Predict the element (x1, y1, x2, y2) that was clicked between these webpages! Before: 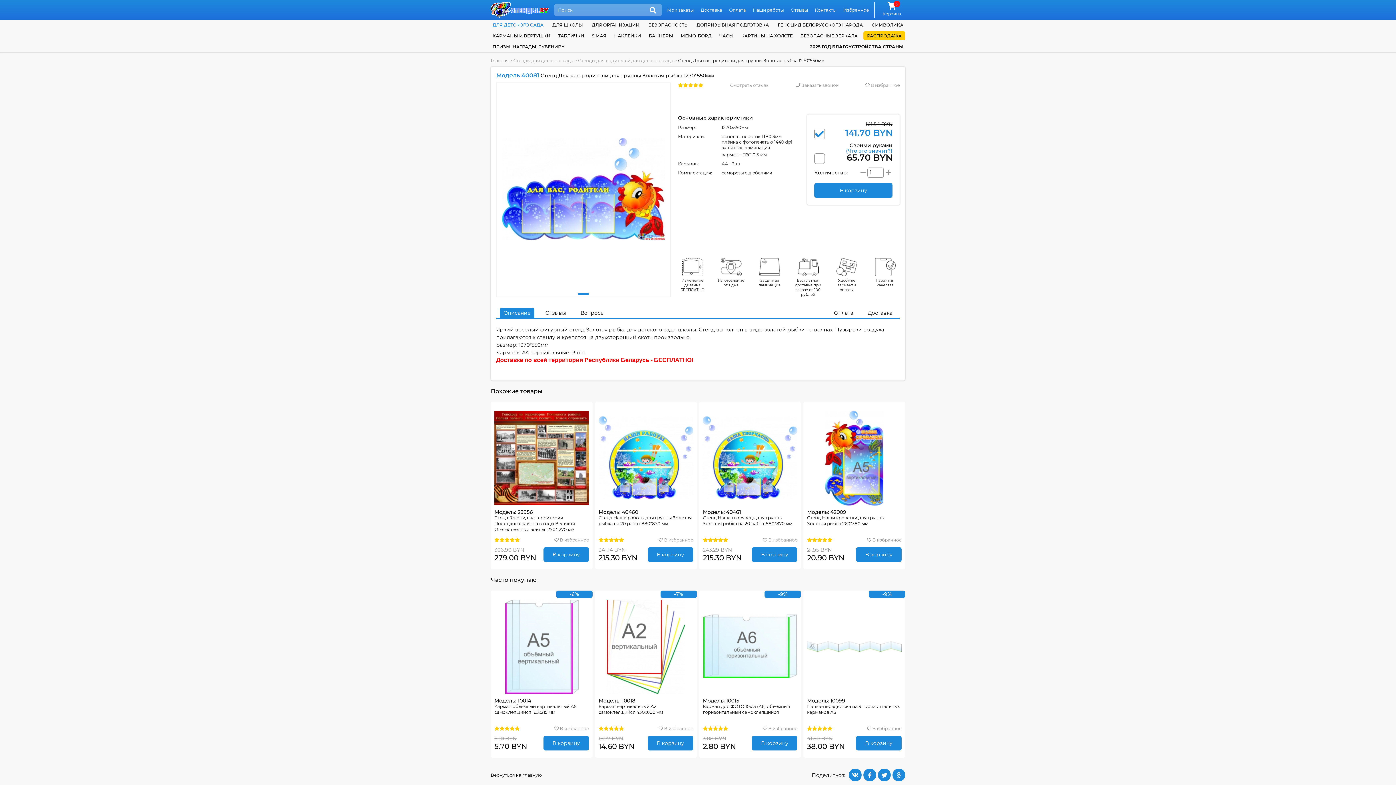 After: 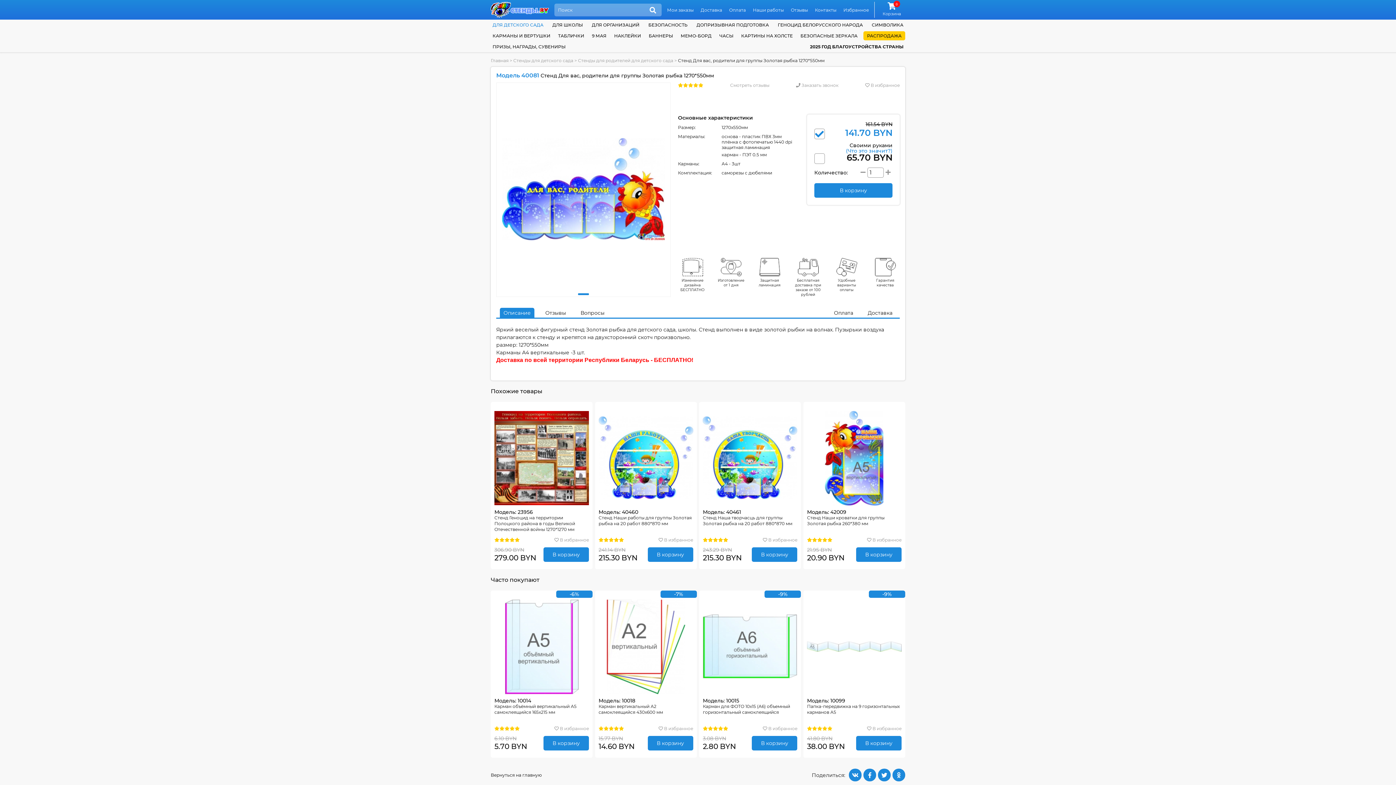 Action: bbox: (860, 169, 865, 176)